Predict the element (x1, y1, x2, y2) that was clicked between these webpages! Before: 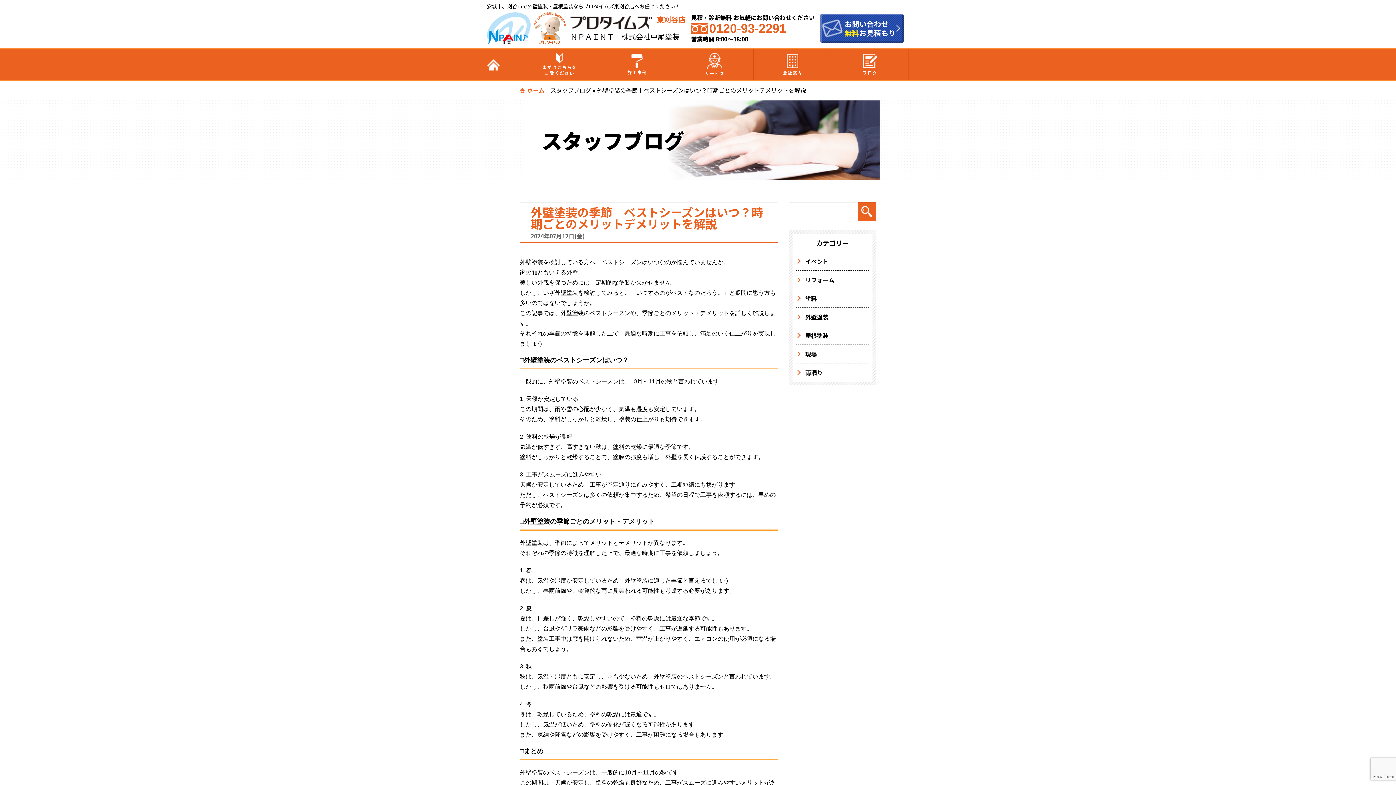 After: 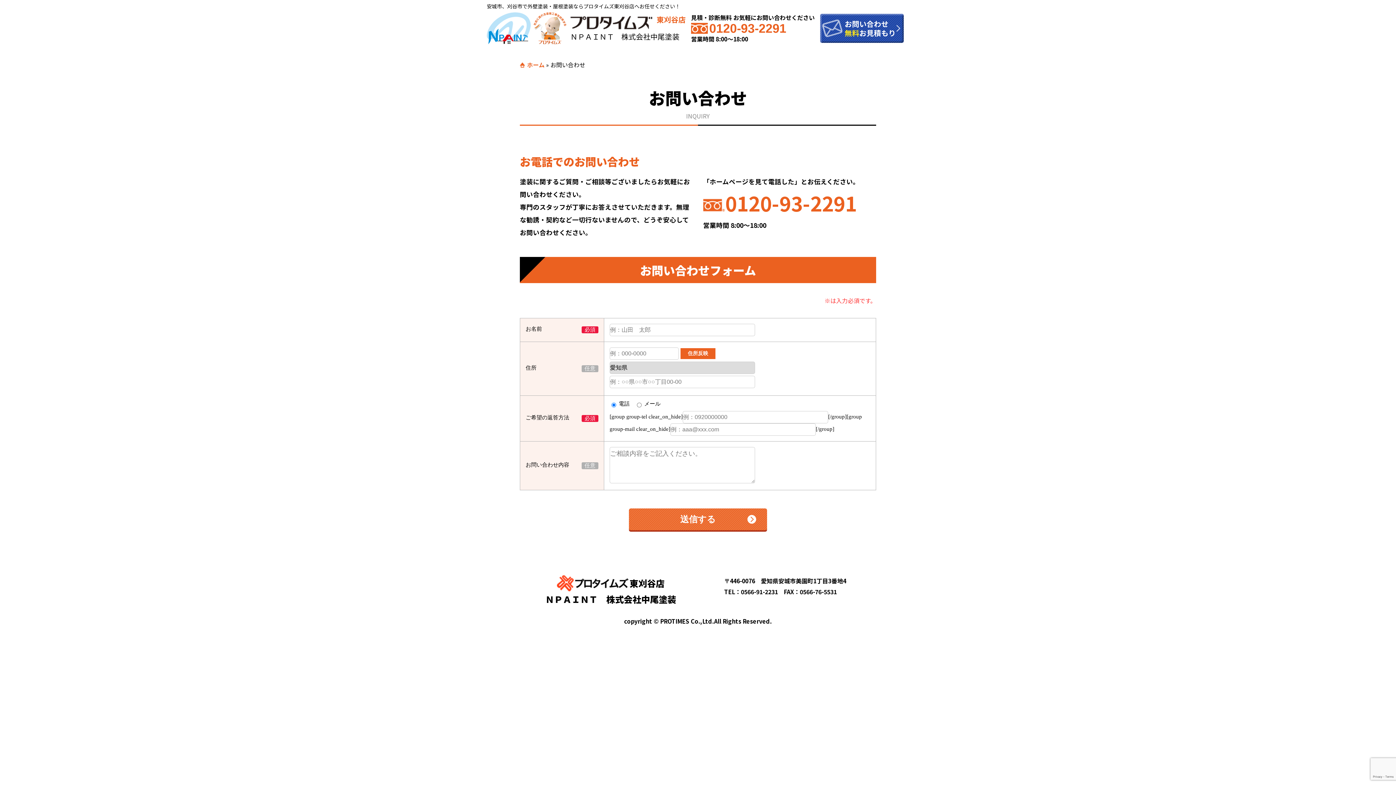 Action: label: お問い合わせ
無料お見積もり bbox: (820, 13, 904, 42)